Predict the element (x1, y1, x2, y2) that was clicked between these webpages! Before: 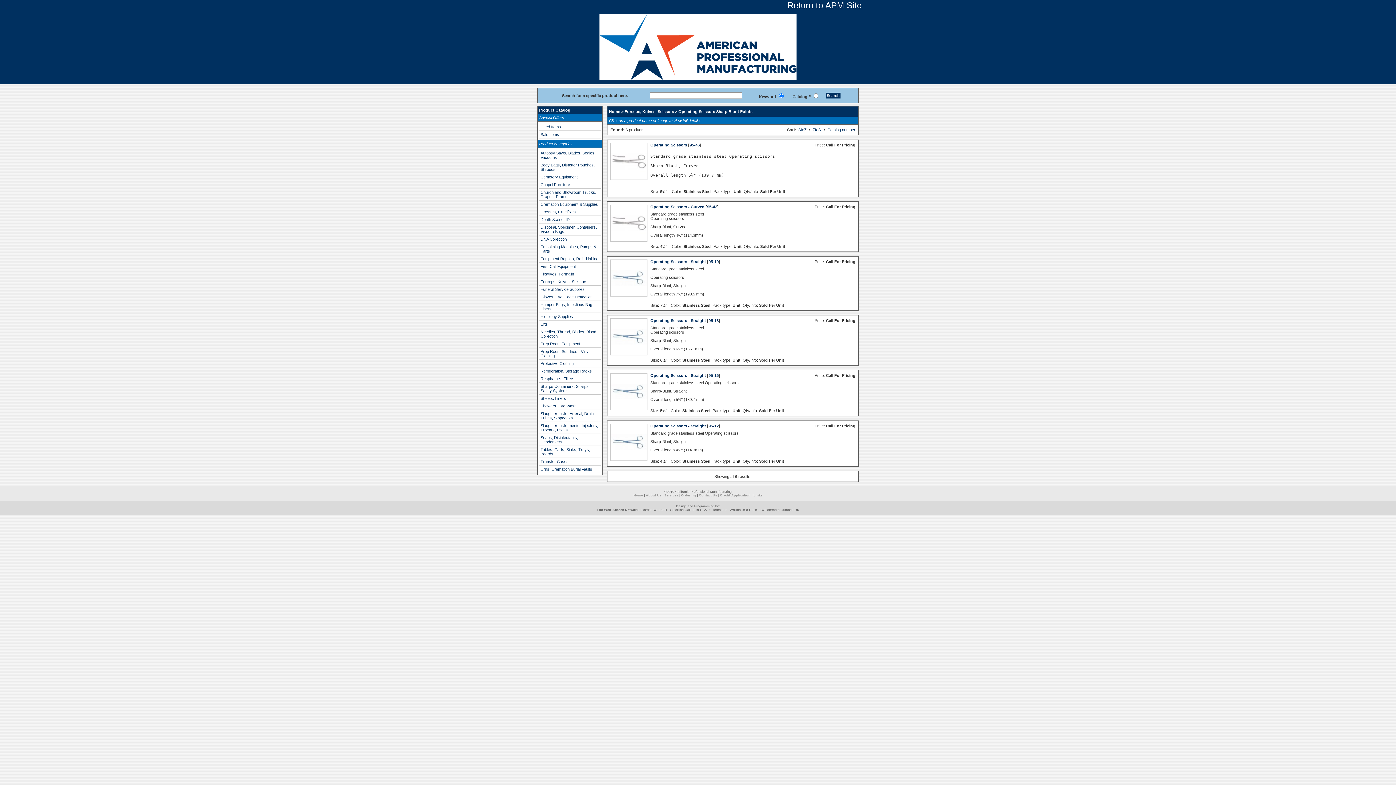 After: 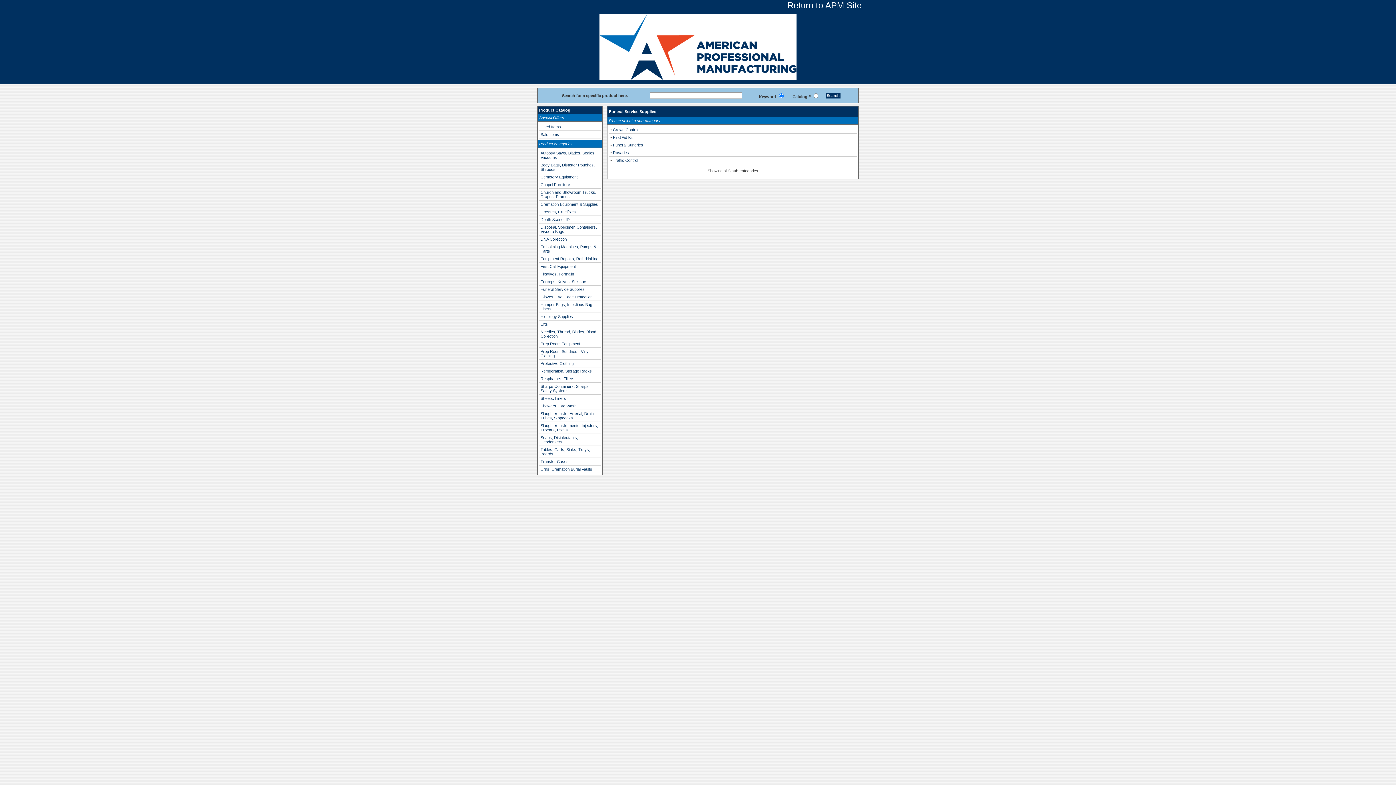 Action: bbox: (540, 287, 584, 291) label: Funeral Service Supplies